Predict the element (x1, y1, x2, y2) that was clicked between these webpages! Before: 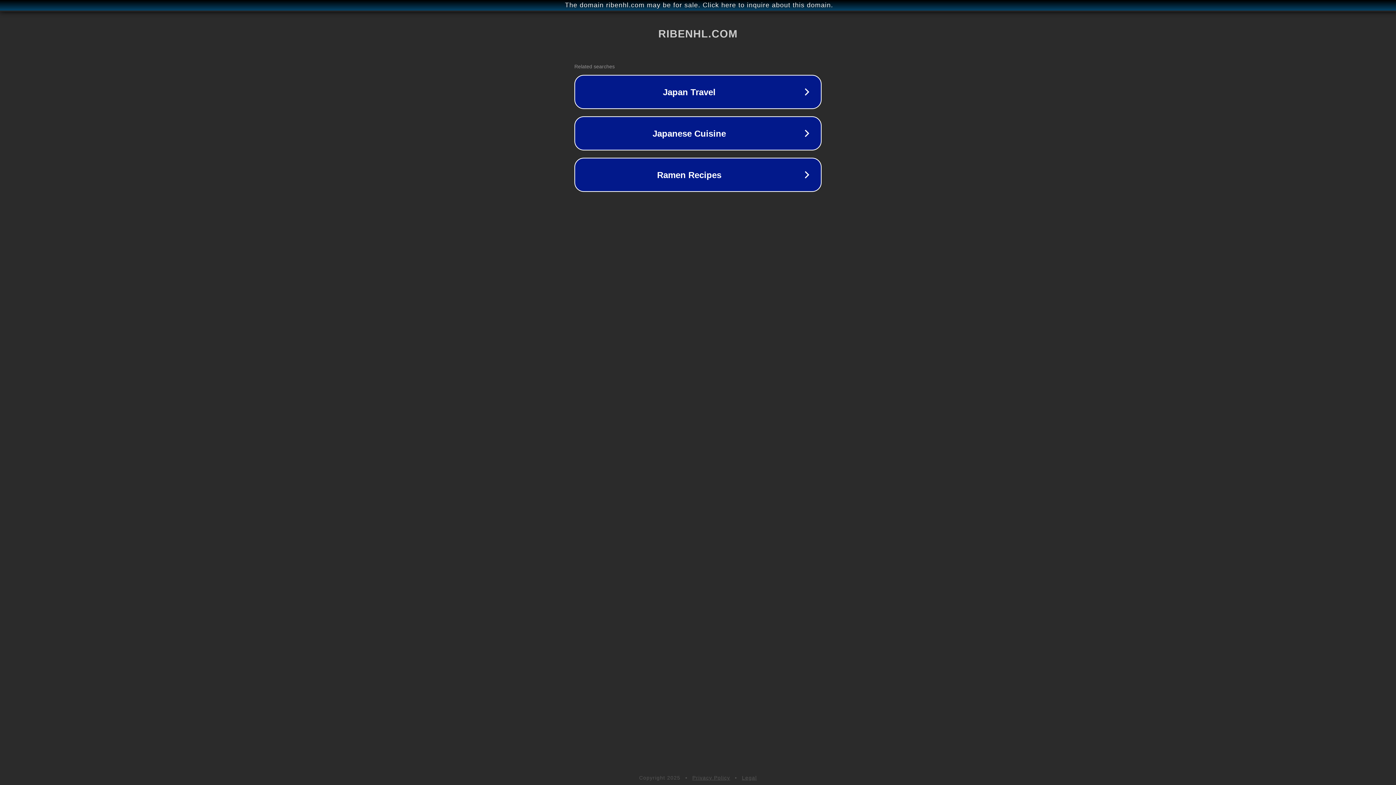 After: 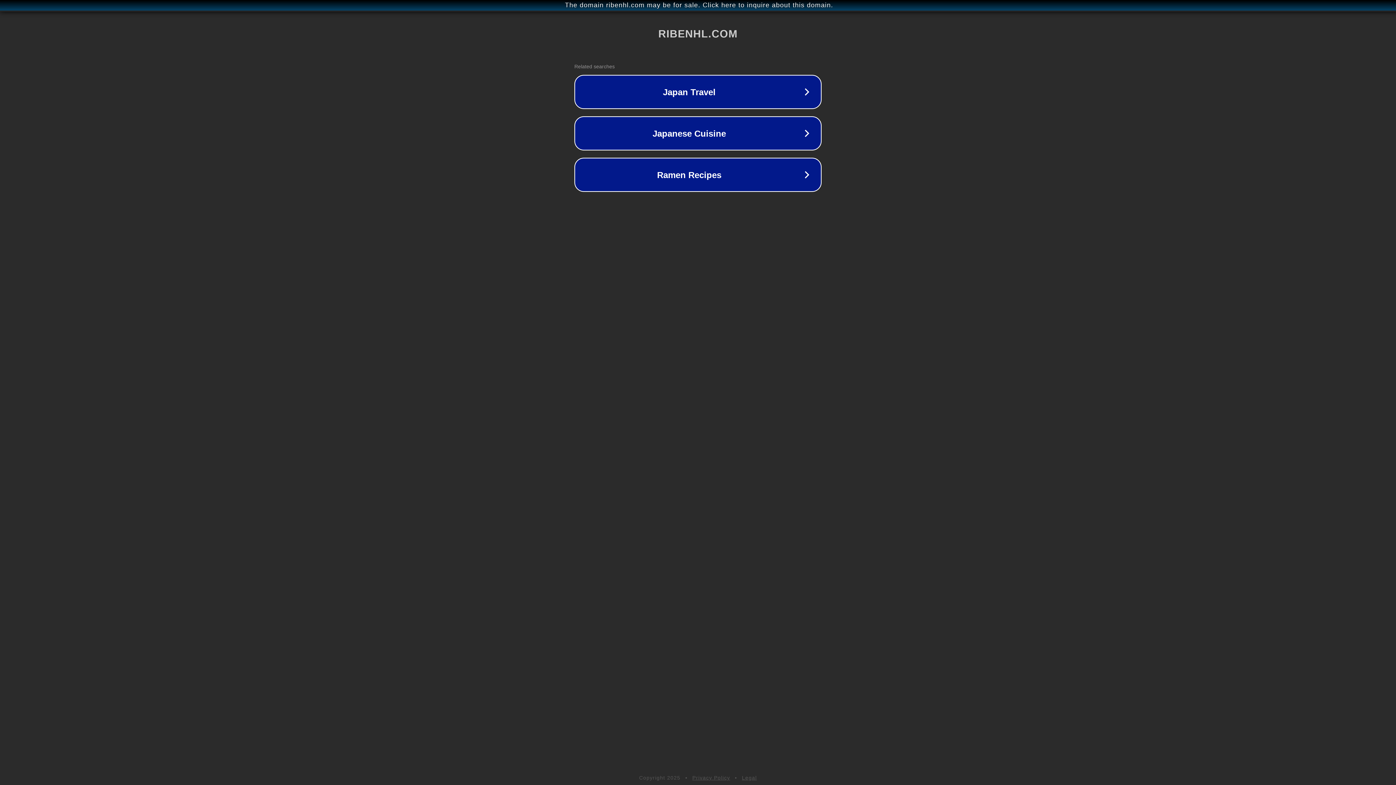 Action: bbox: (692, 775, 730, 781) label: Privacy Policy